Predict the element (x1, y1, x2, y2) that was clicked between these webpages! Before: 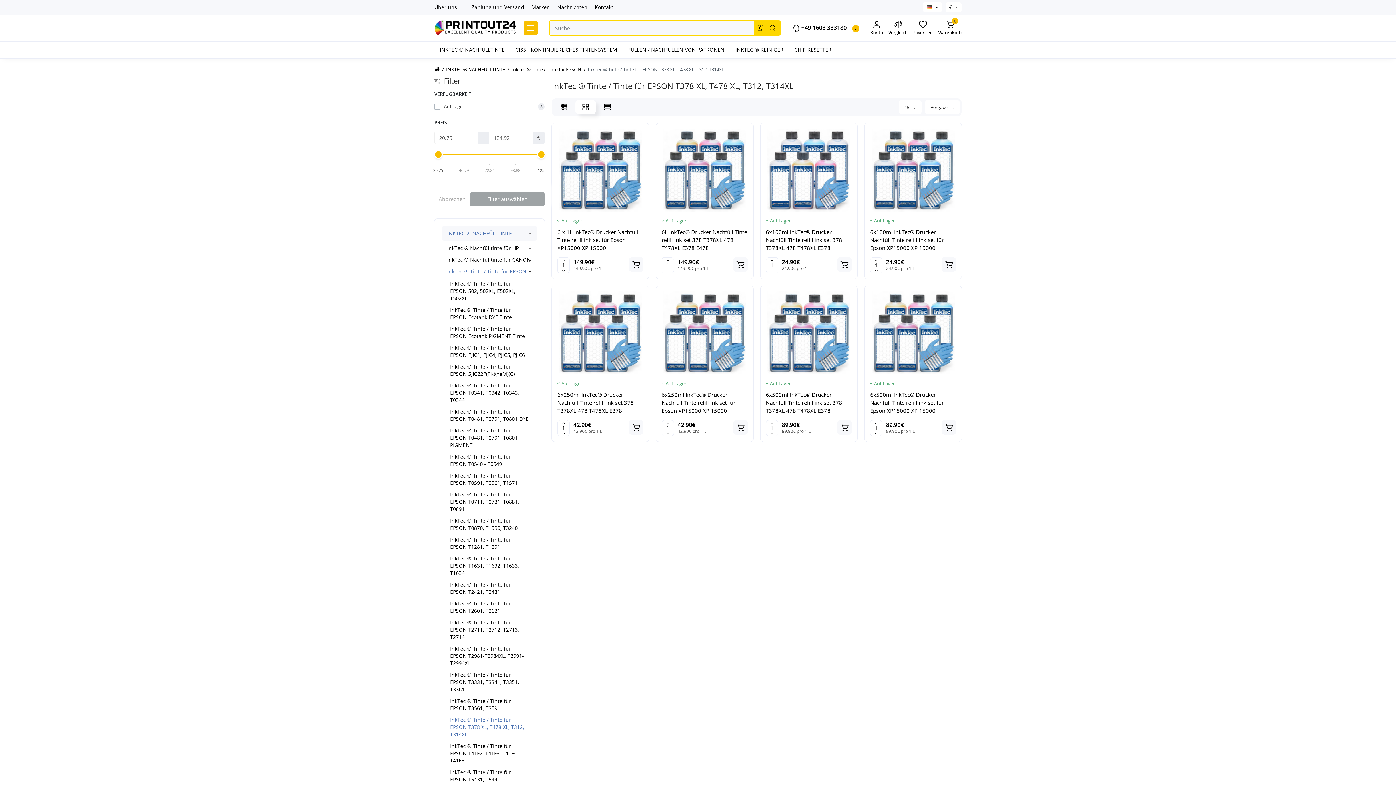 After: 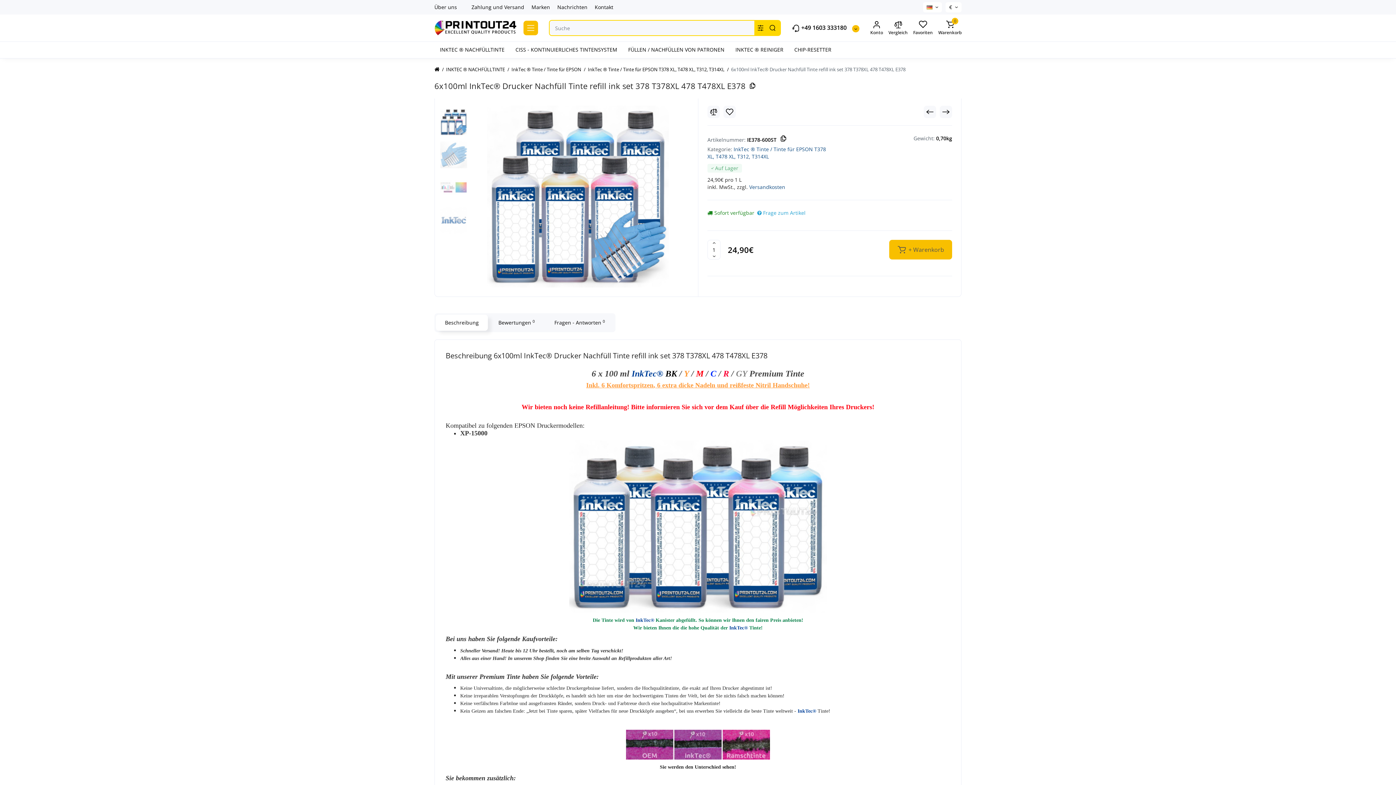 Action: bbox: (766, 128, 852, 211)